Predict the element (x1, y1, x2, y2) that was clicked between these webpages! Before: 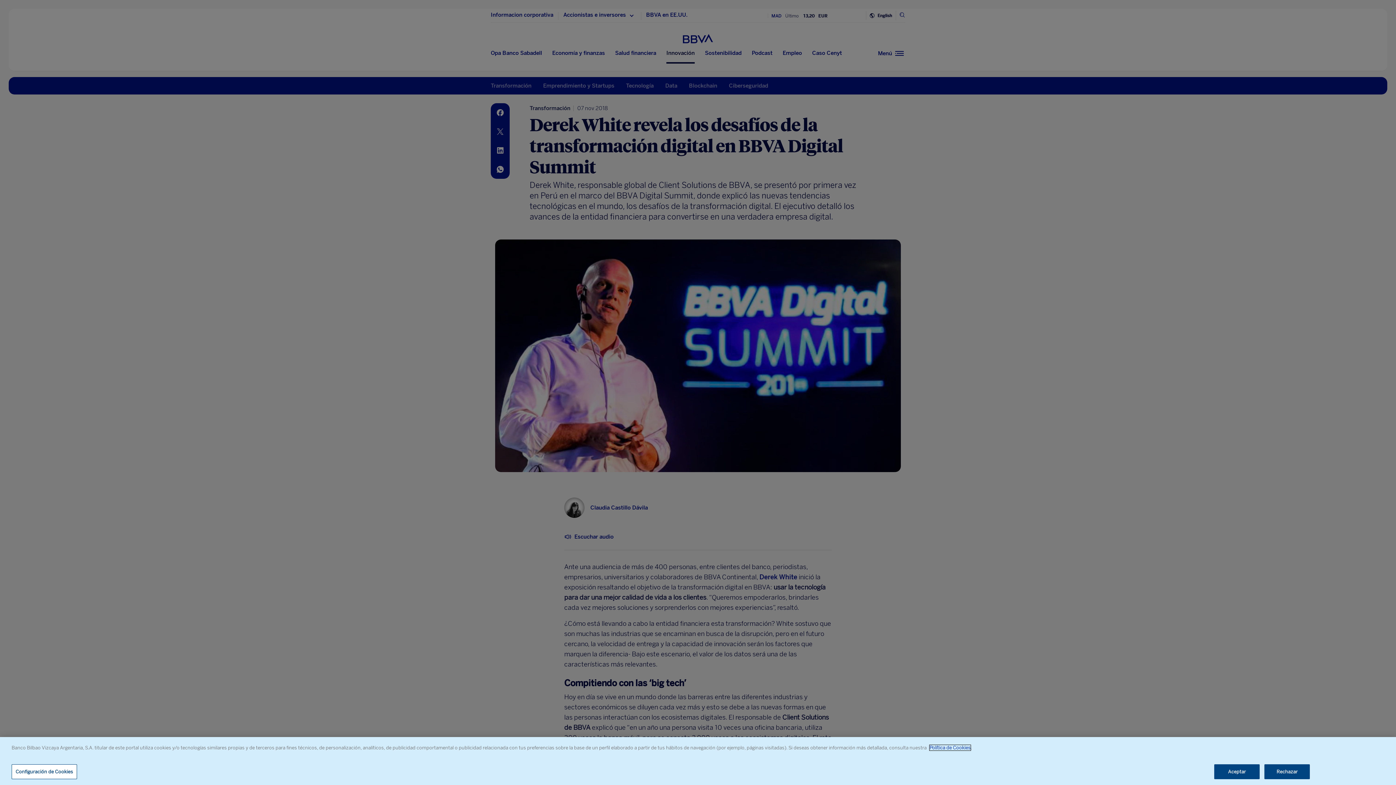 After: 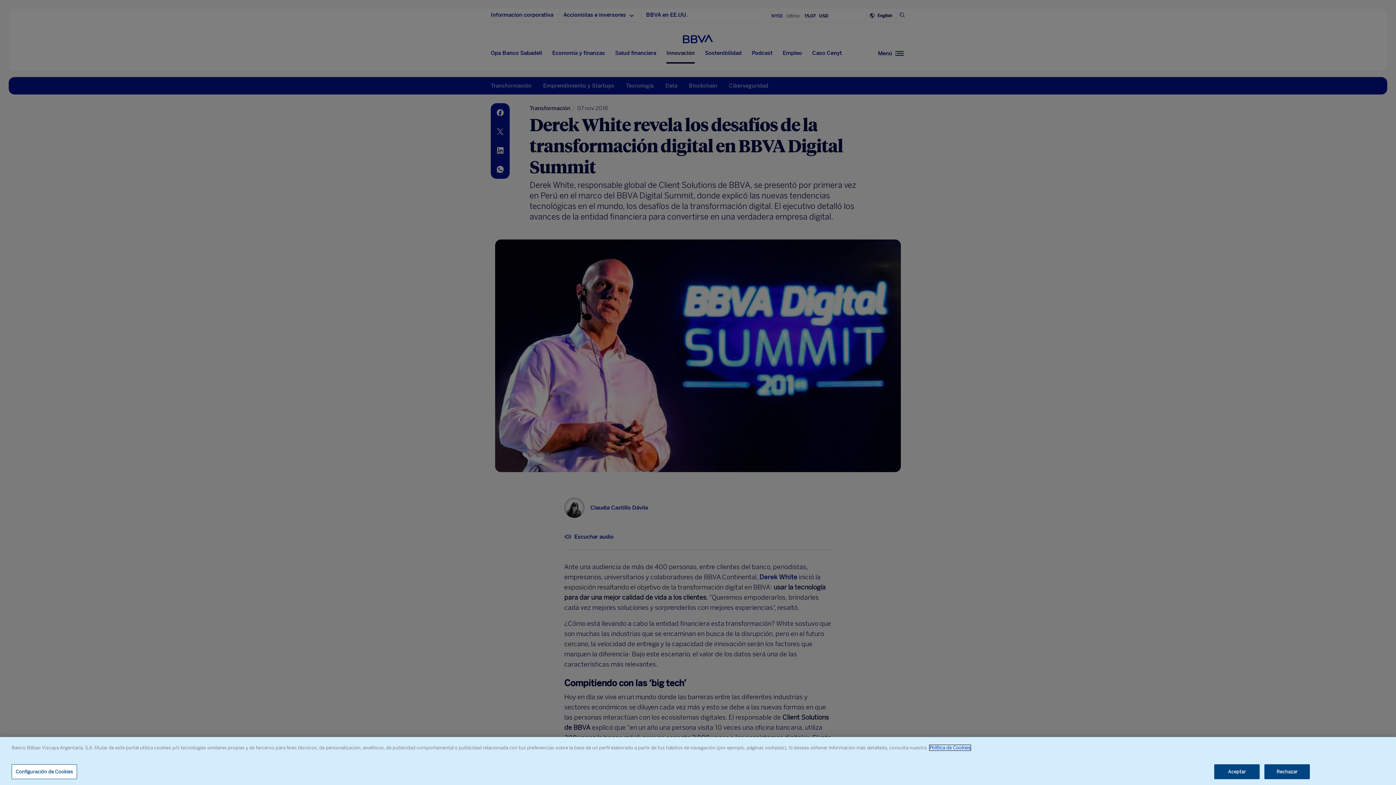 Action: bbox: (929, 745, 970, 750) label: Política de Cookies